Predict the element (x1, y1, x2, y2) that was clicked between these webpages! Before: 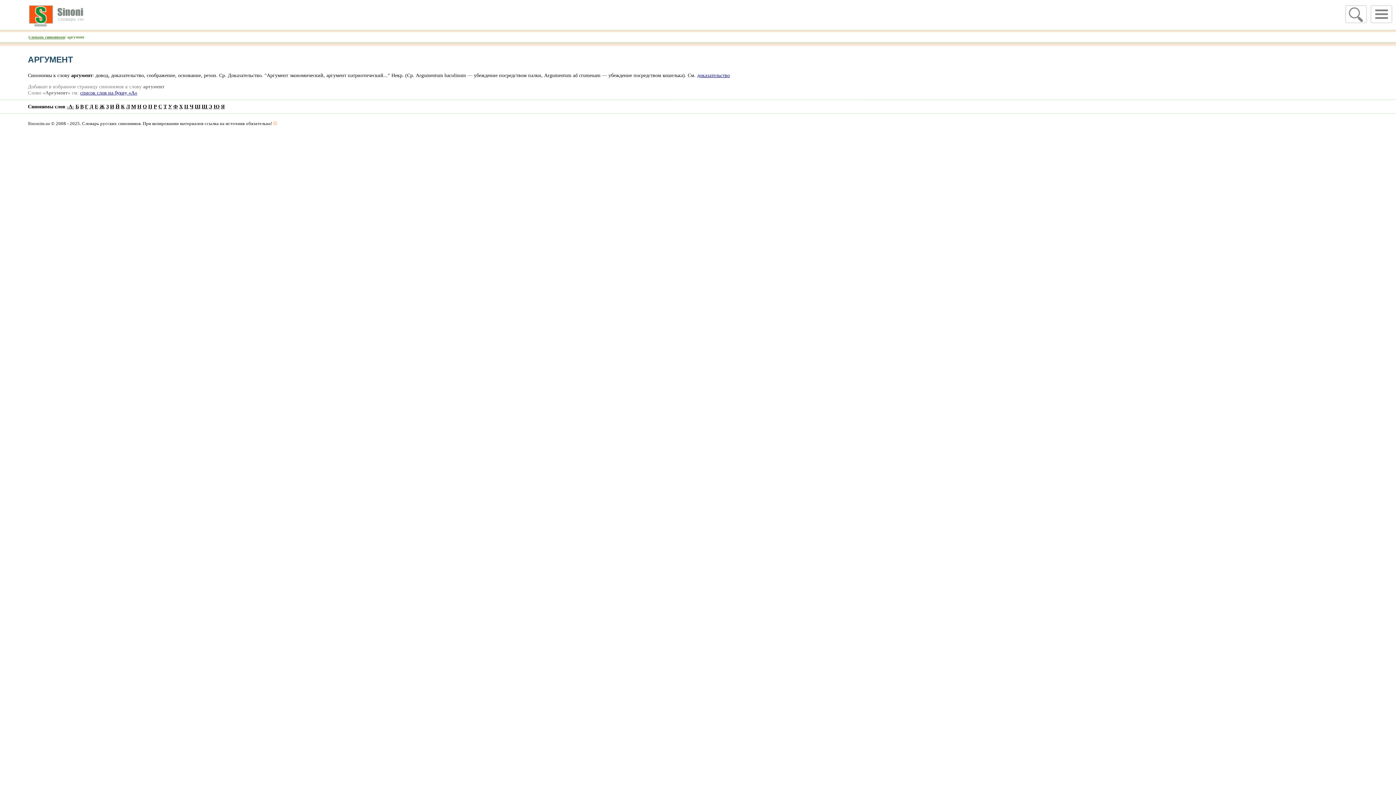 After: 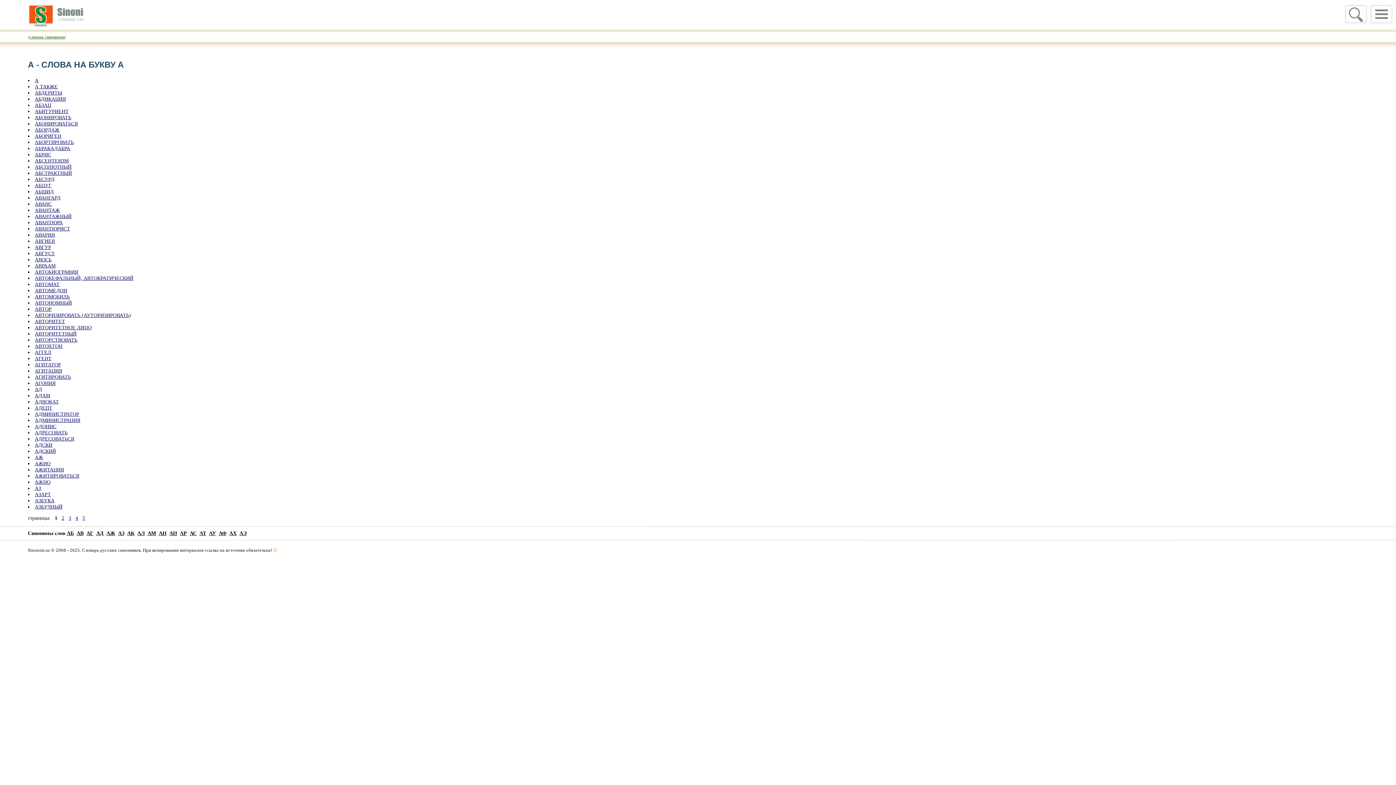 Action: bbox: (80, 89, 137, 95) label: список слов на букву «А»